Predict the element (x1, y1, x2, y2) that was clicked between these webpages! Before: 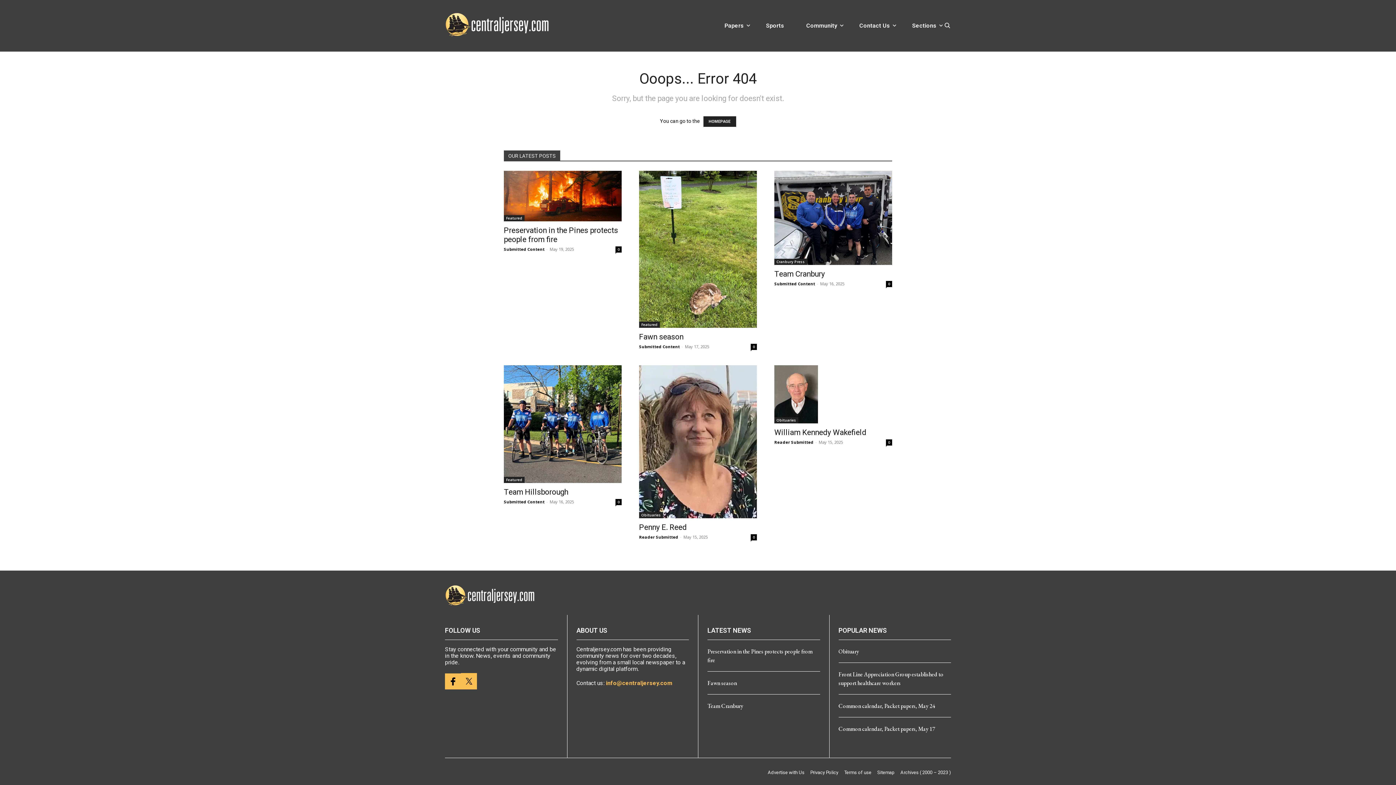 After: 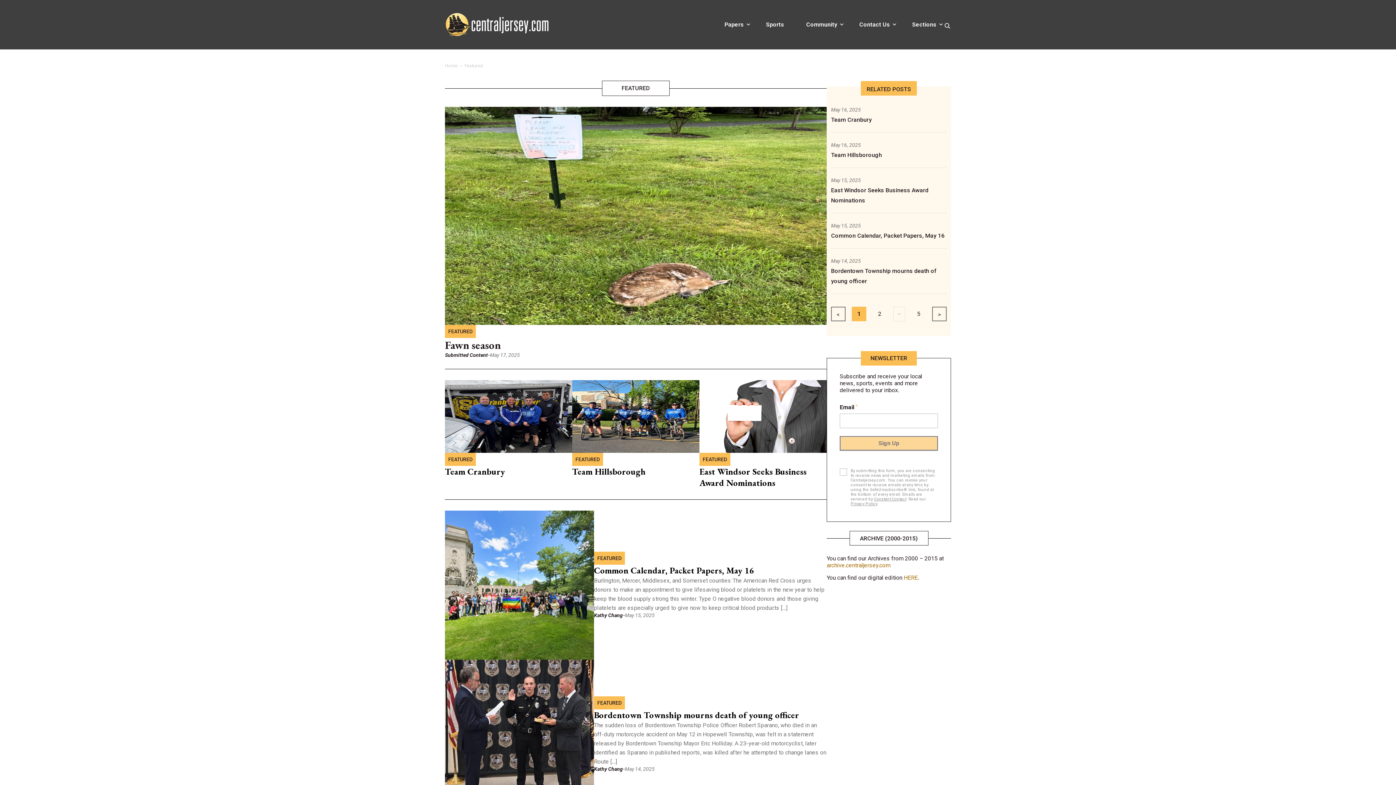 Action: bbox: (504, 477, 524, 483) label: Featured